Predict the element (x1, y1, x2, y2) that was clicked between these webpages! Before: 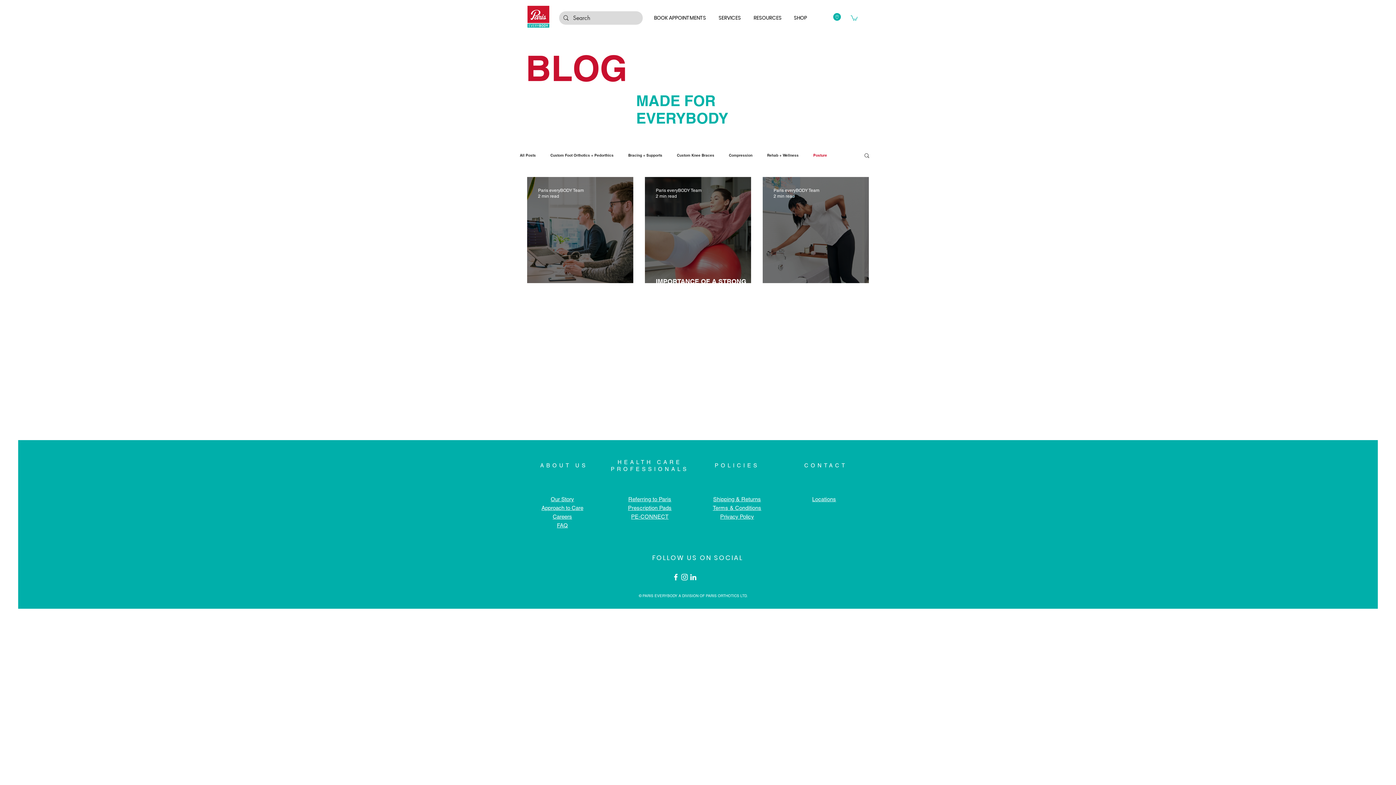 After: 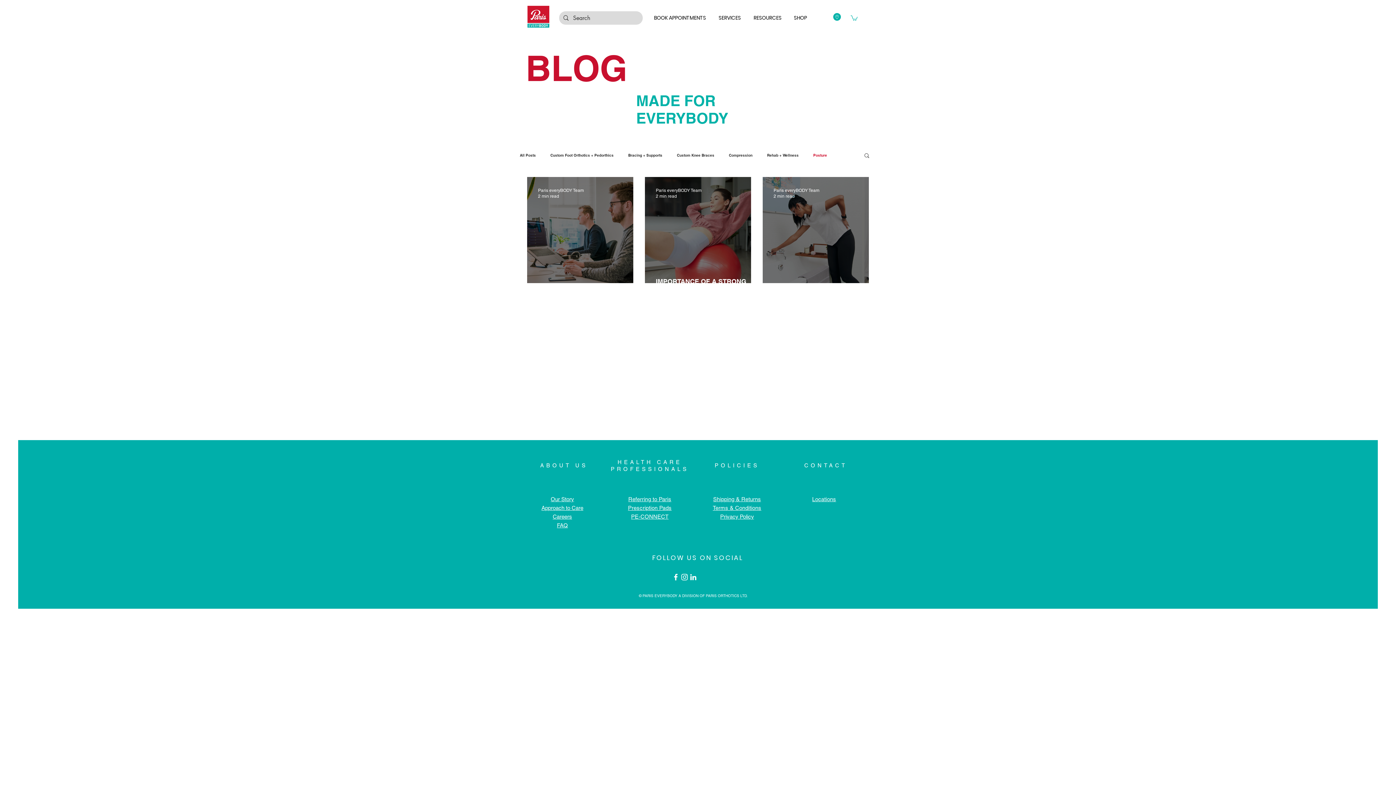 Action: bbox: (671, 573, 680, 581)